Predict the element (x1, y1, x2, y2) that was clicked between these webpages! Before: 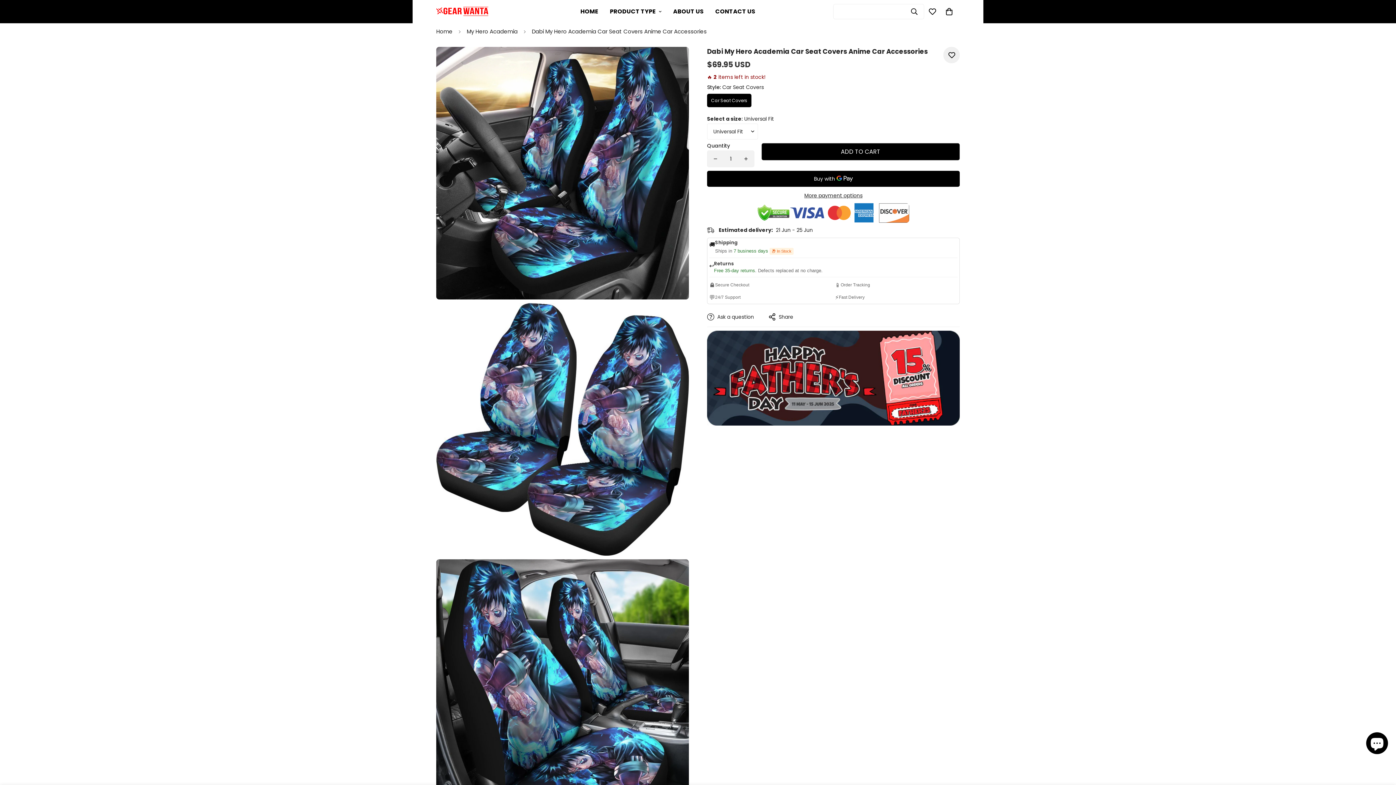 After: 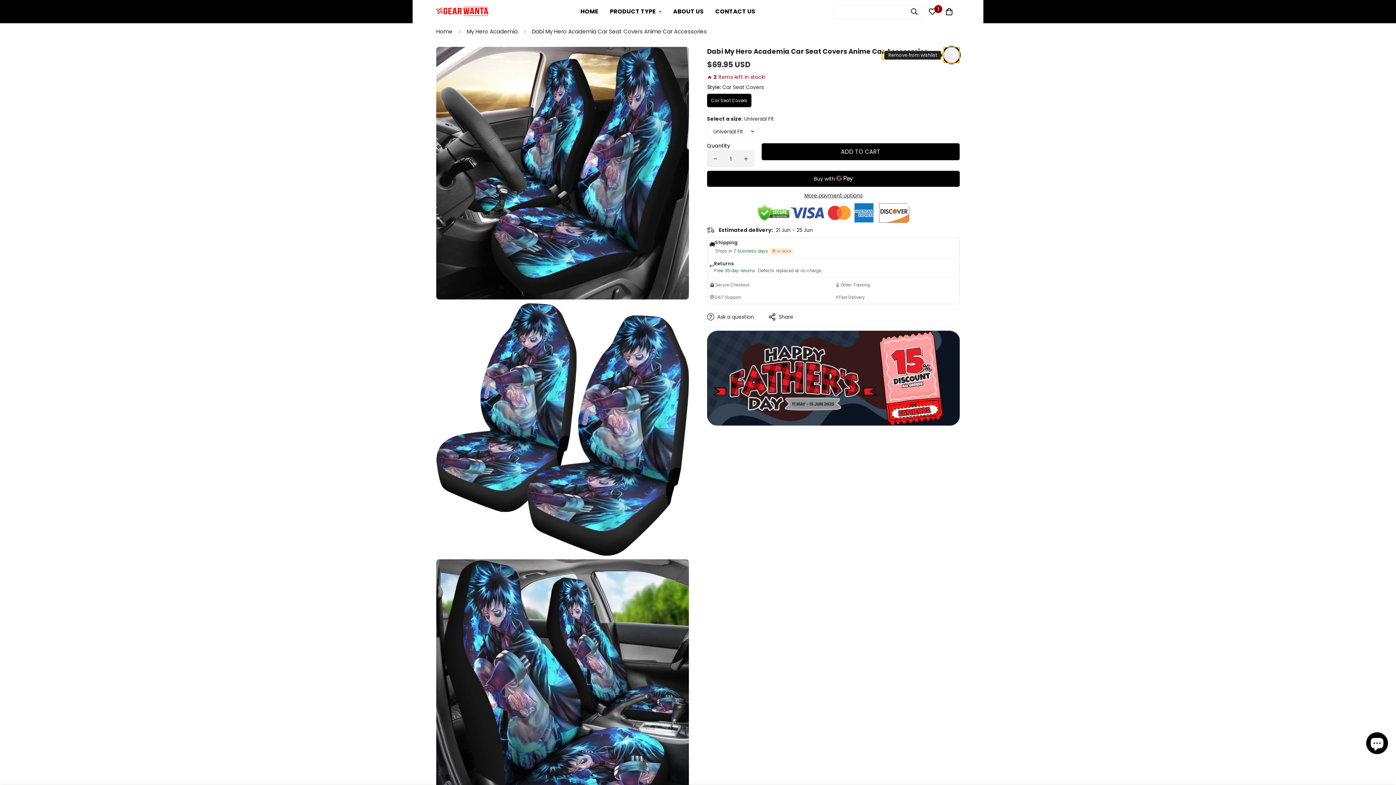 Action: label: Add to wishlist bbox: (943, 46, 960, 63)